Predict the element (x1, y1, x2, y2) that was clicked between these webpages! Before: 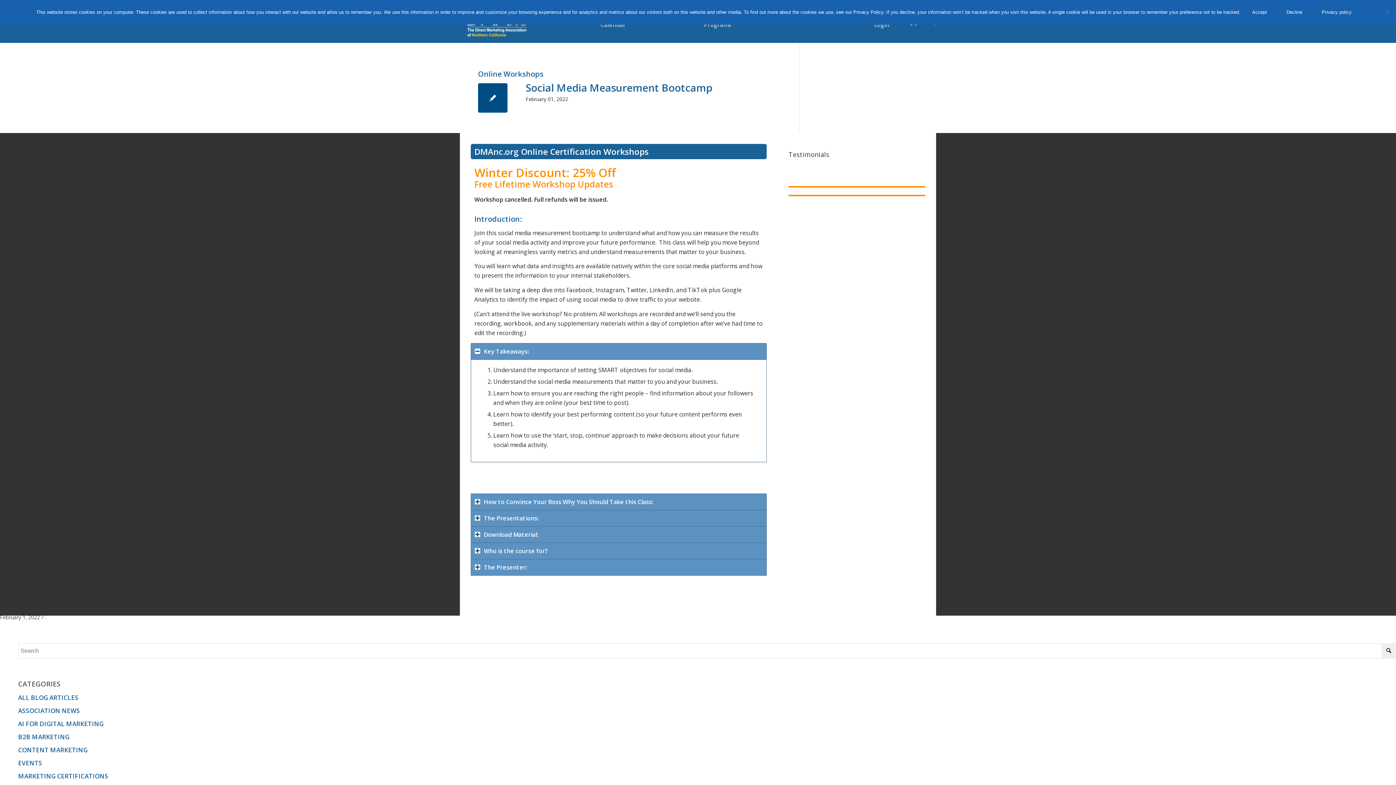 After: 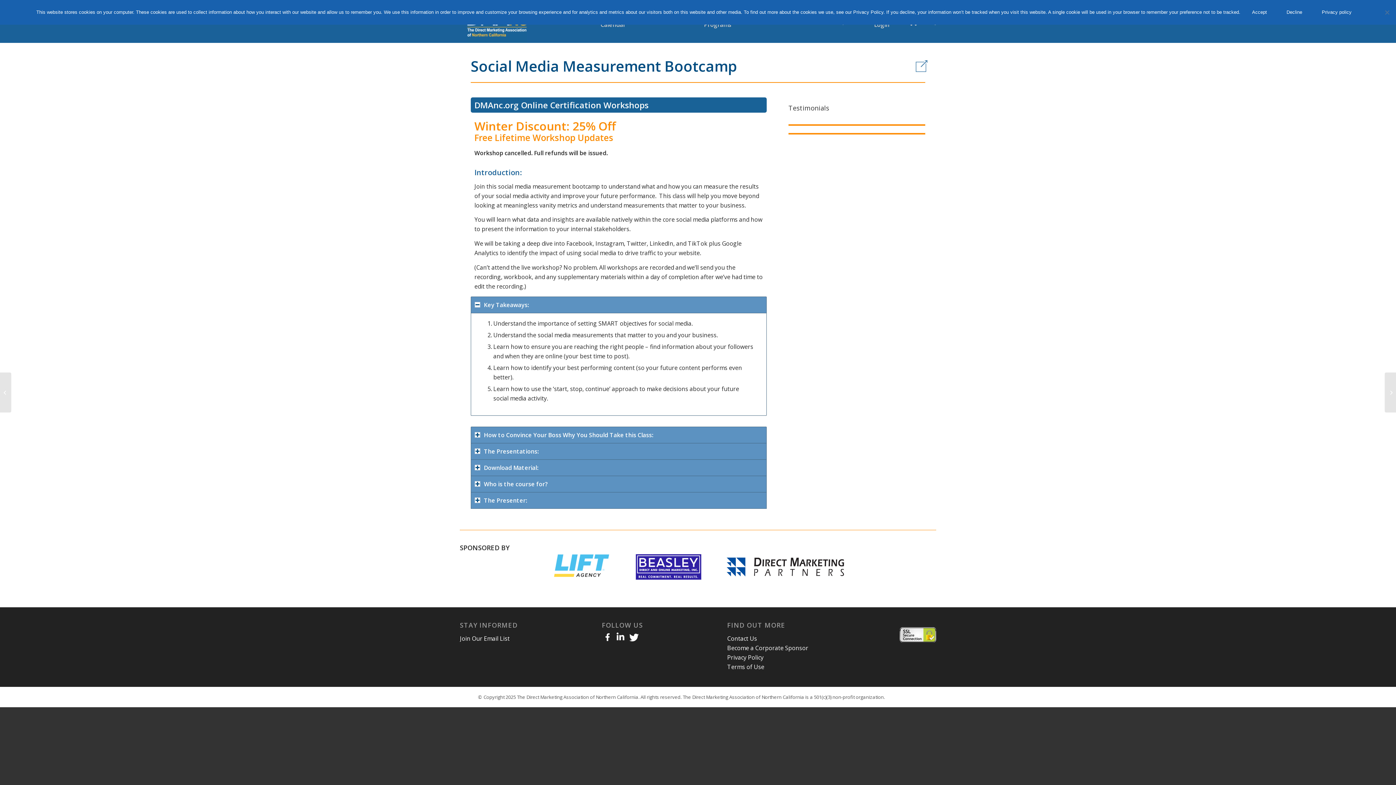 Action: bbox: (525, 80, 712, 94) label: Social Media Measurement Bootcamp